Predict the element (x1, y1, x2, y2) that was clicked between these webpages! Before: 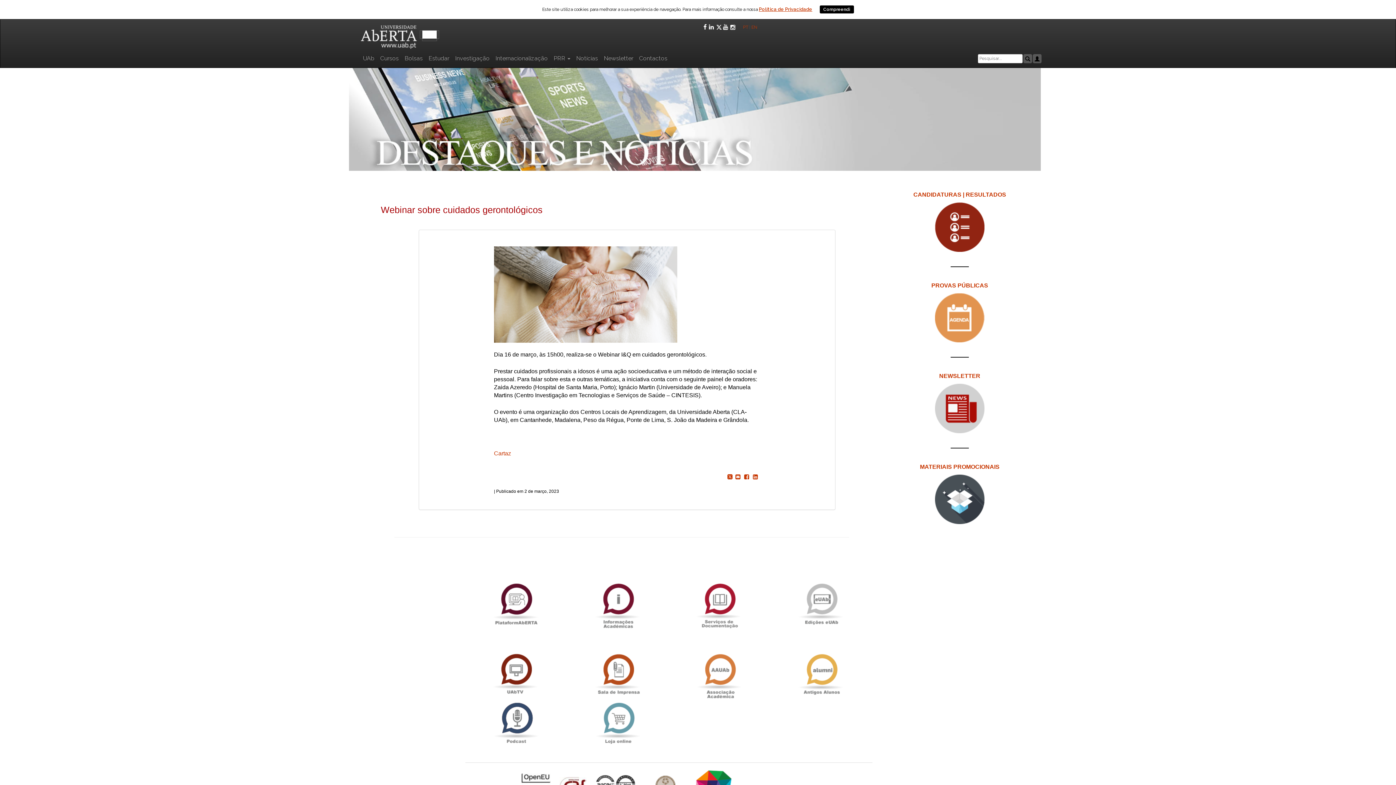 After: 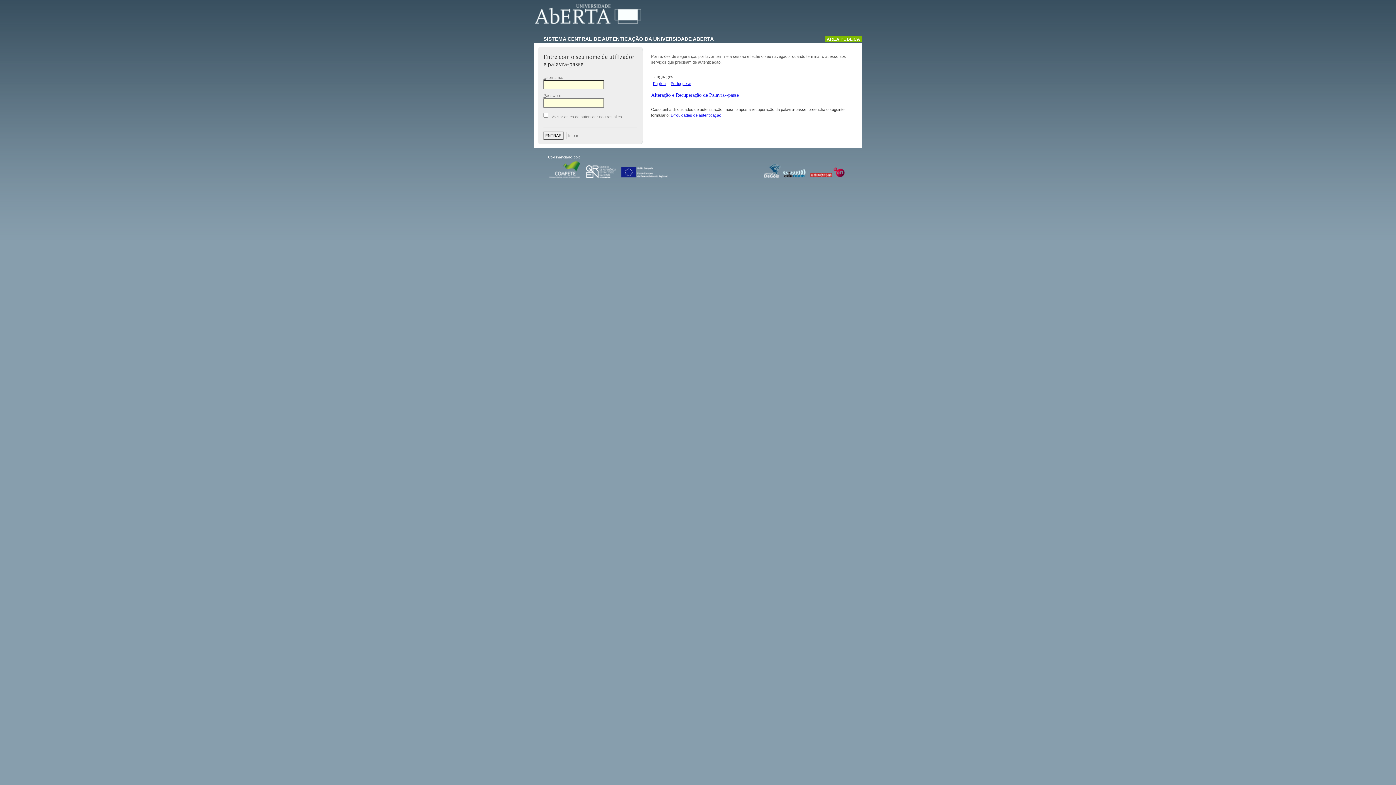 Action: bbox: (1033, 54, 1041, 63)